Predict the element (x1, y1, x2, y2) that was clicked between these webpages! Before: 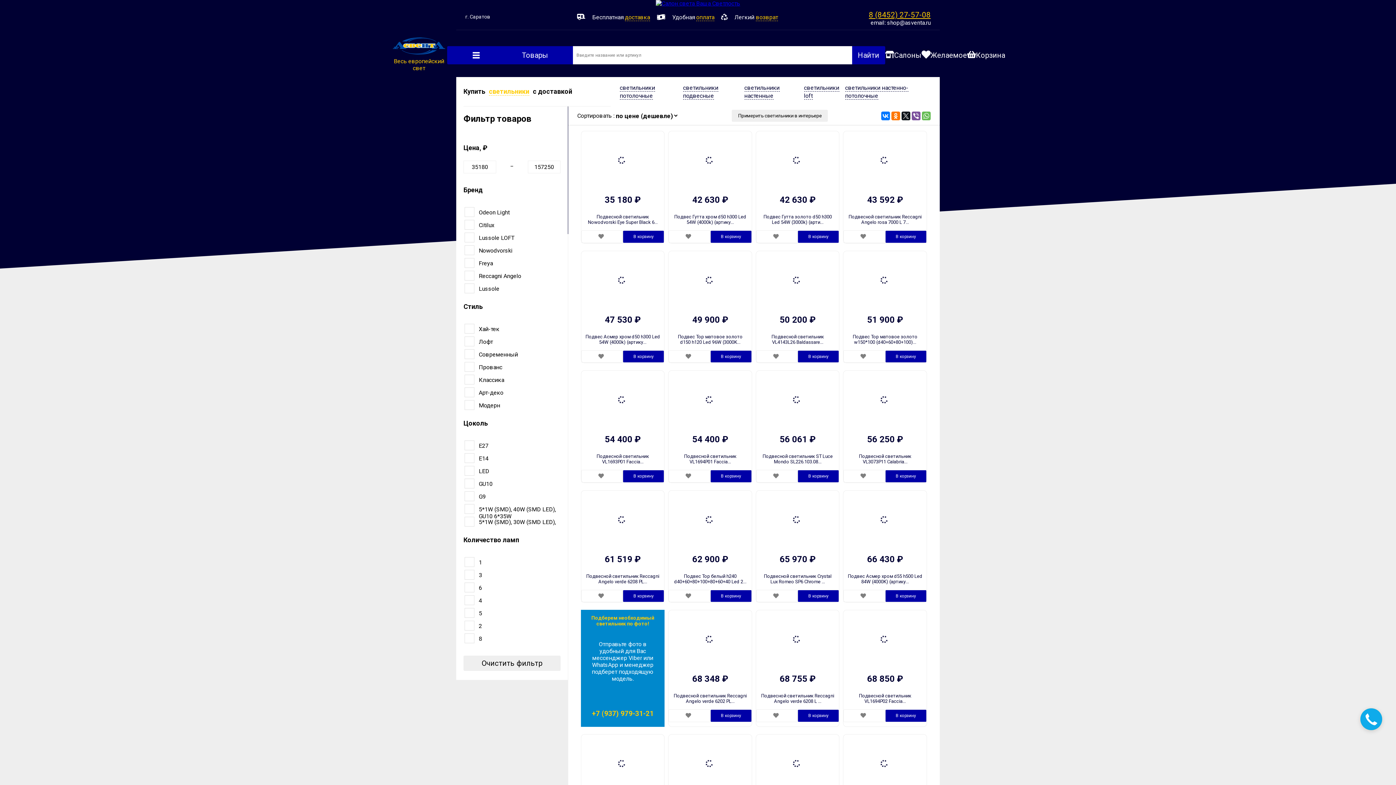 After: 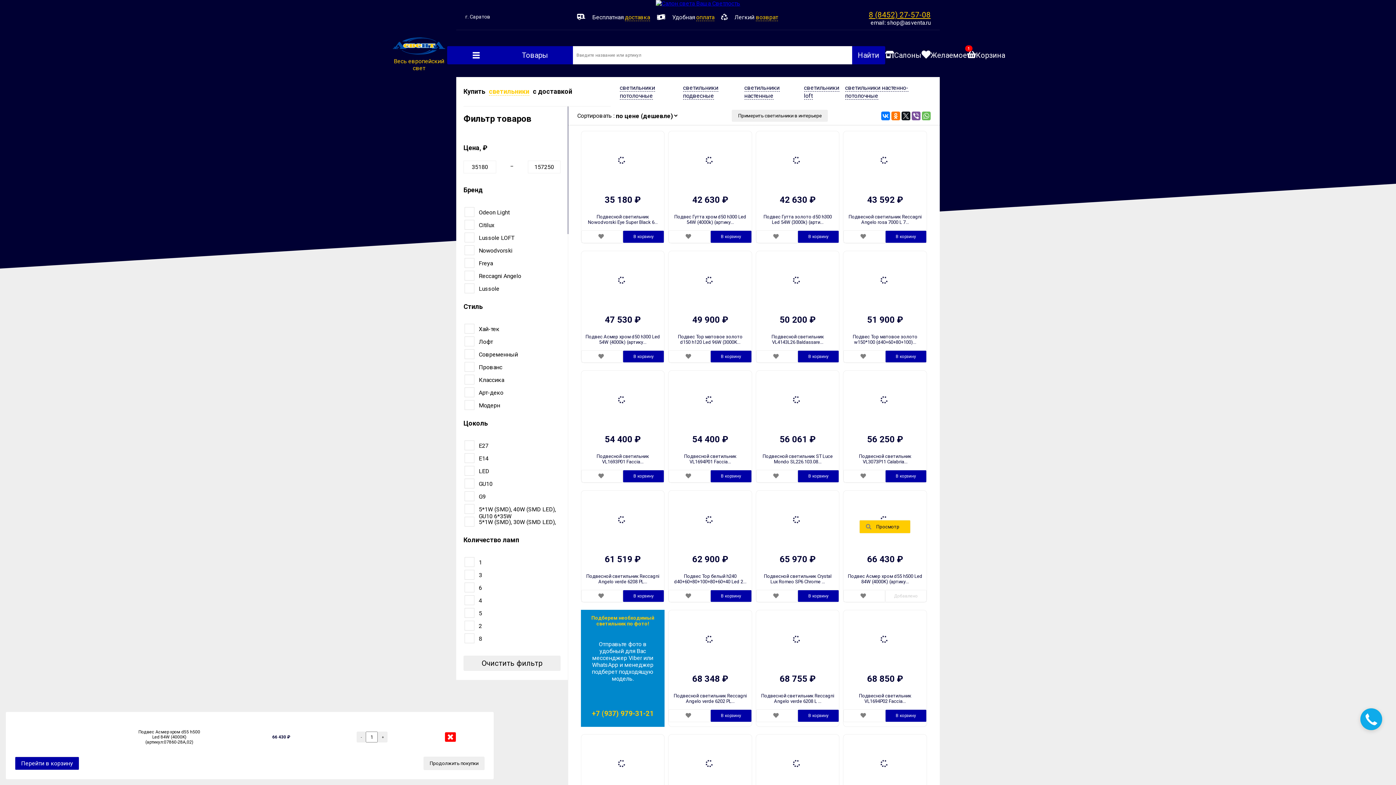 Action: bbox: (885, 590, 926, 602) label: В корзину